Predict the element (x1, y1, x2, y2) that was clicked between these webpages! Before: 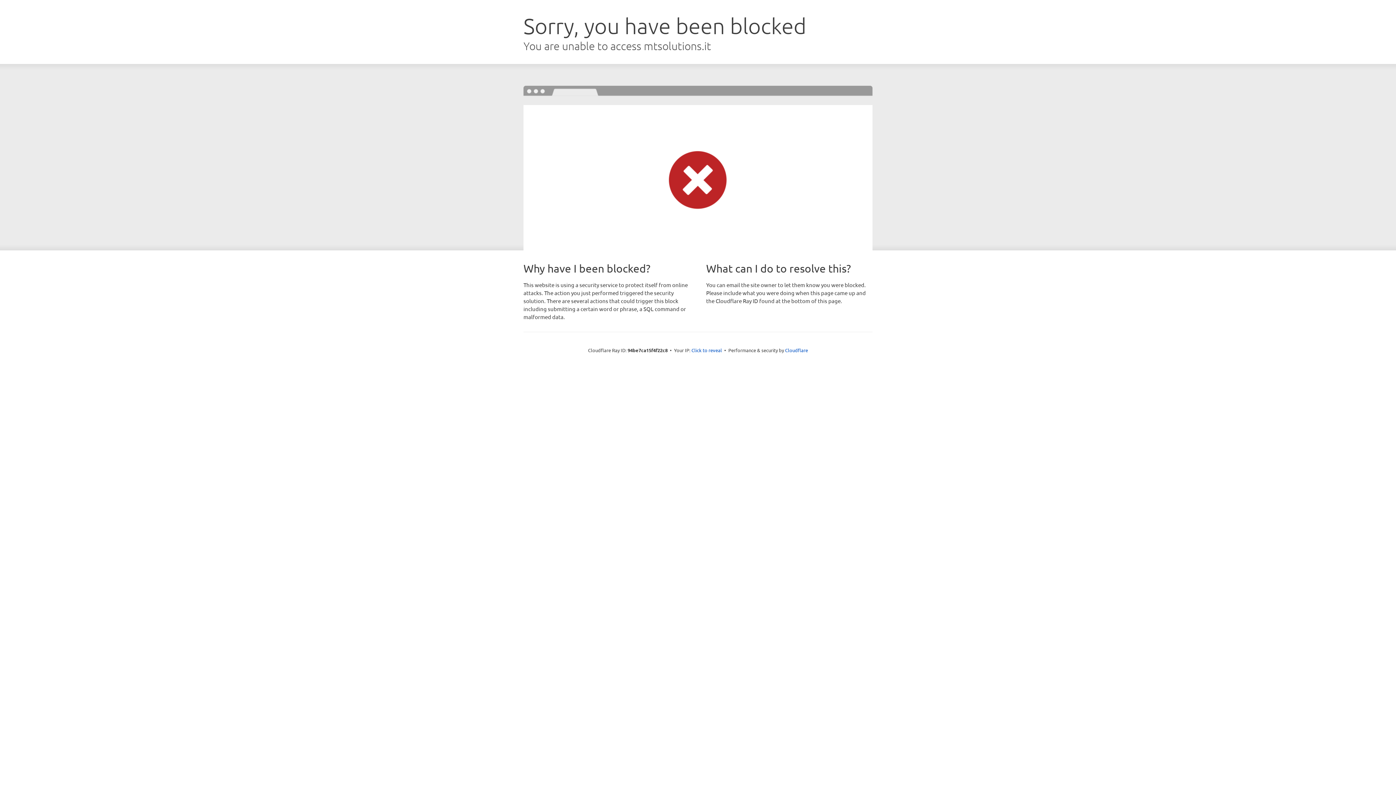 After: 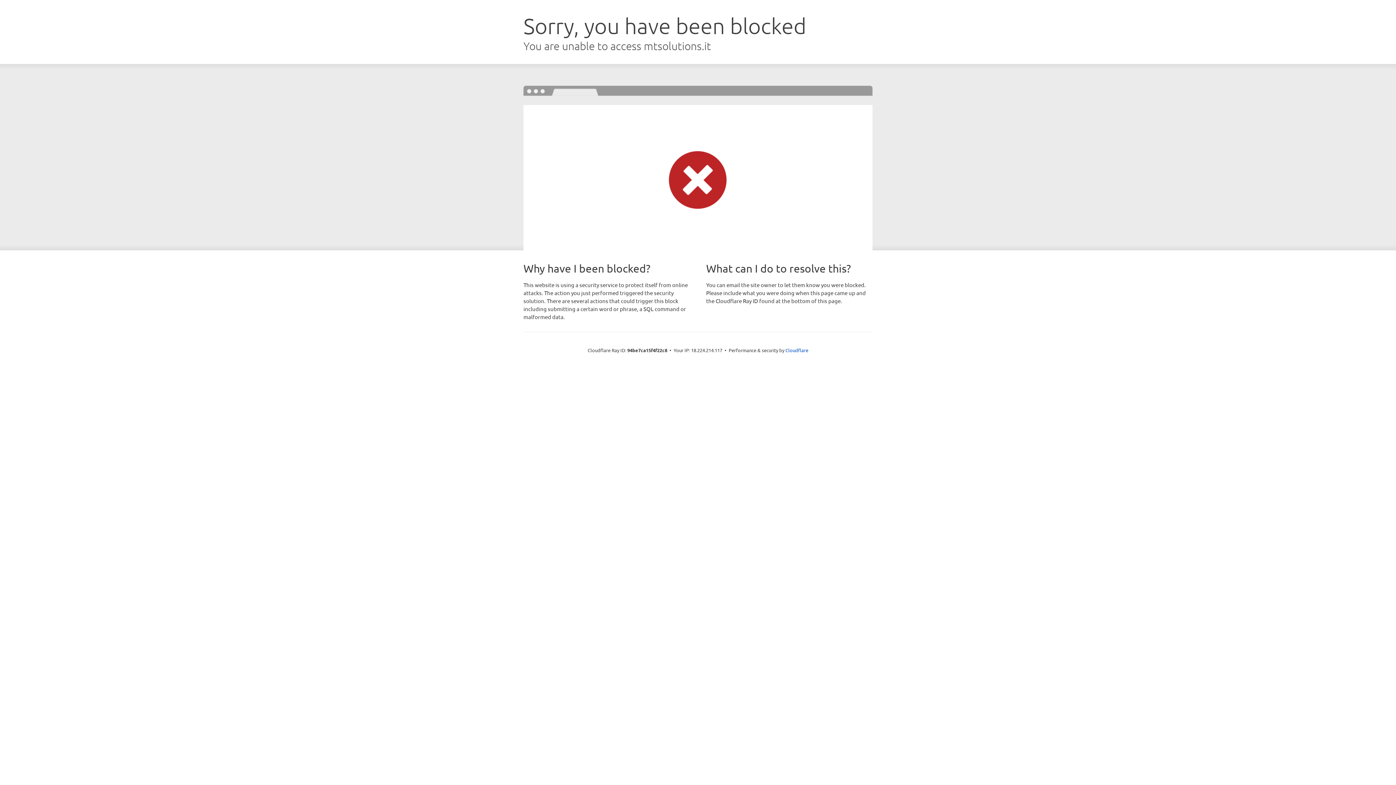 Action: bbox: (691, 346, 722, 353) label: Click to reveal